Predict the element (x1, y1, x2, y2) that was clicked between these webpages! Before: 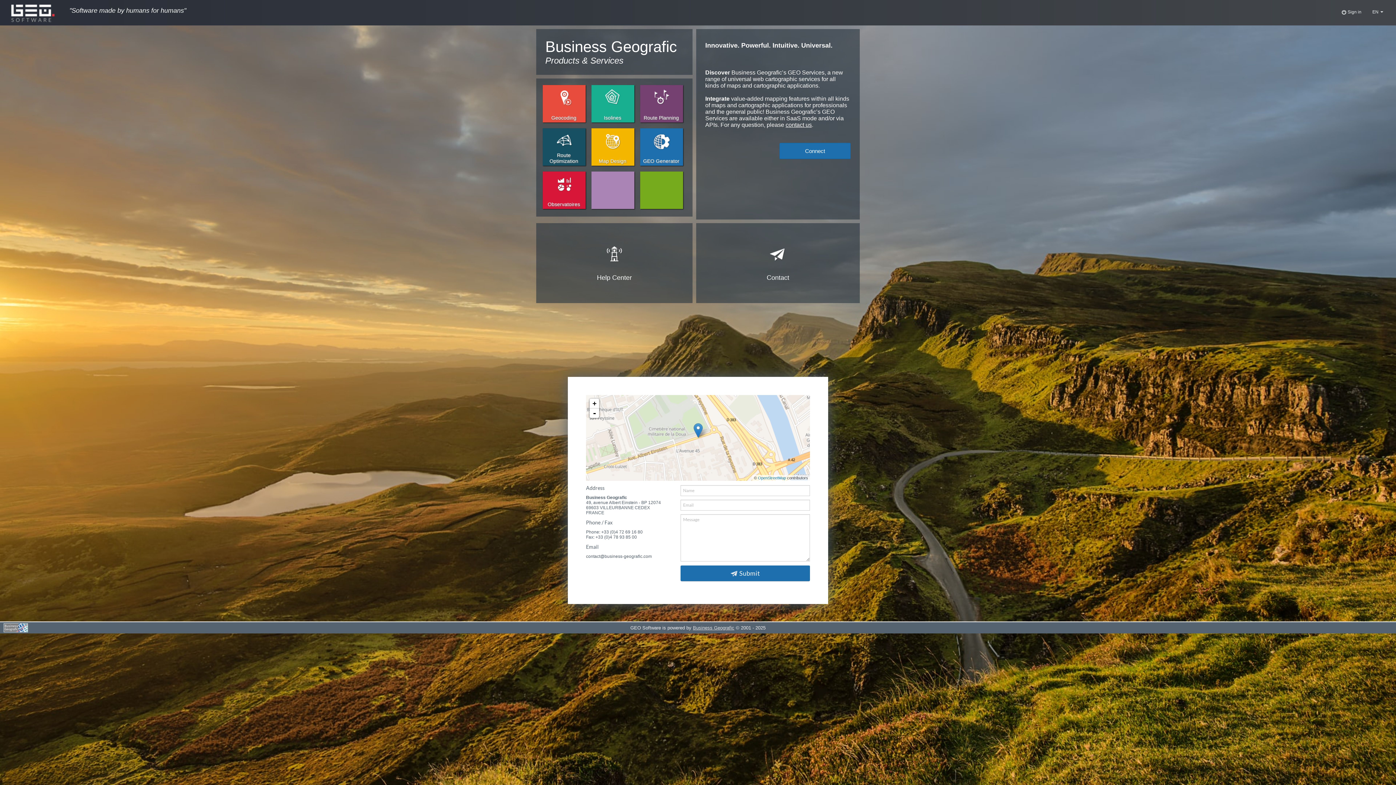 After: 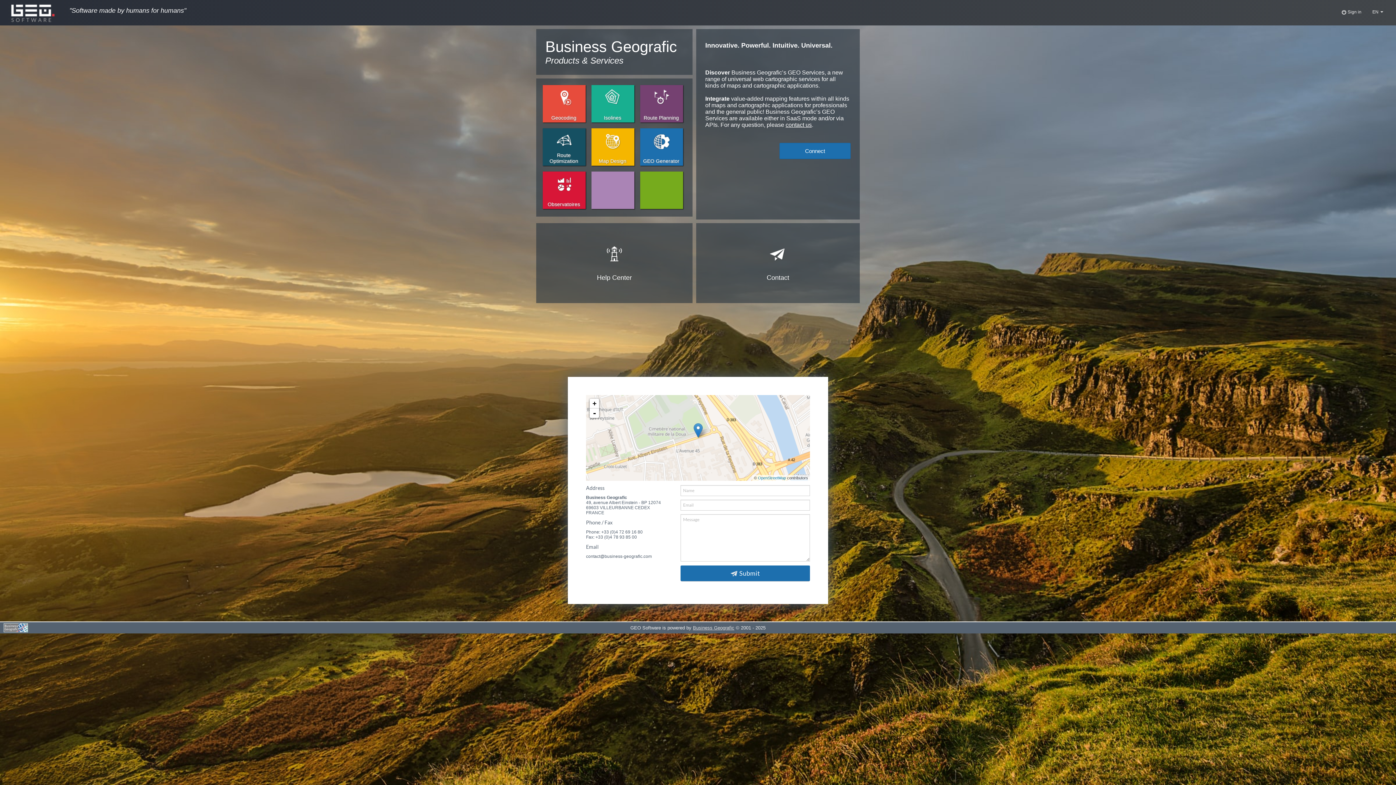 Action: bbox: (693, 625, 734, 630) label: Business Geografic